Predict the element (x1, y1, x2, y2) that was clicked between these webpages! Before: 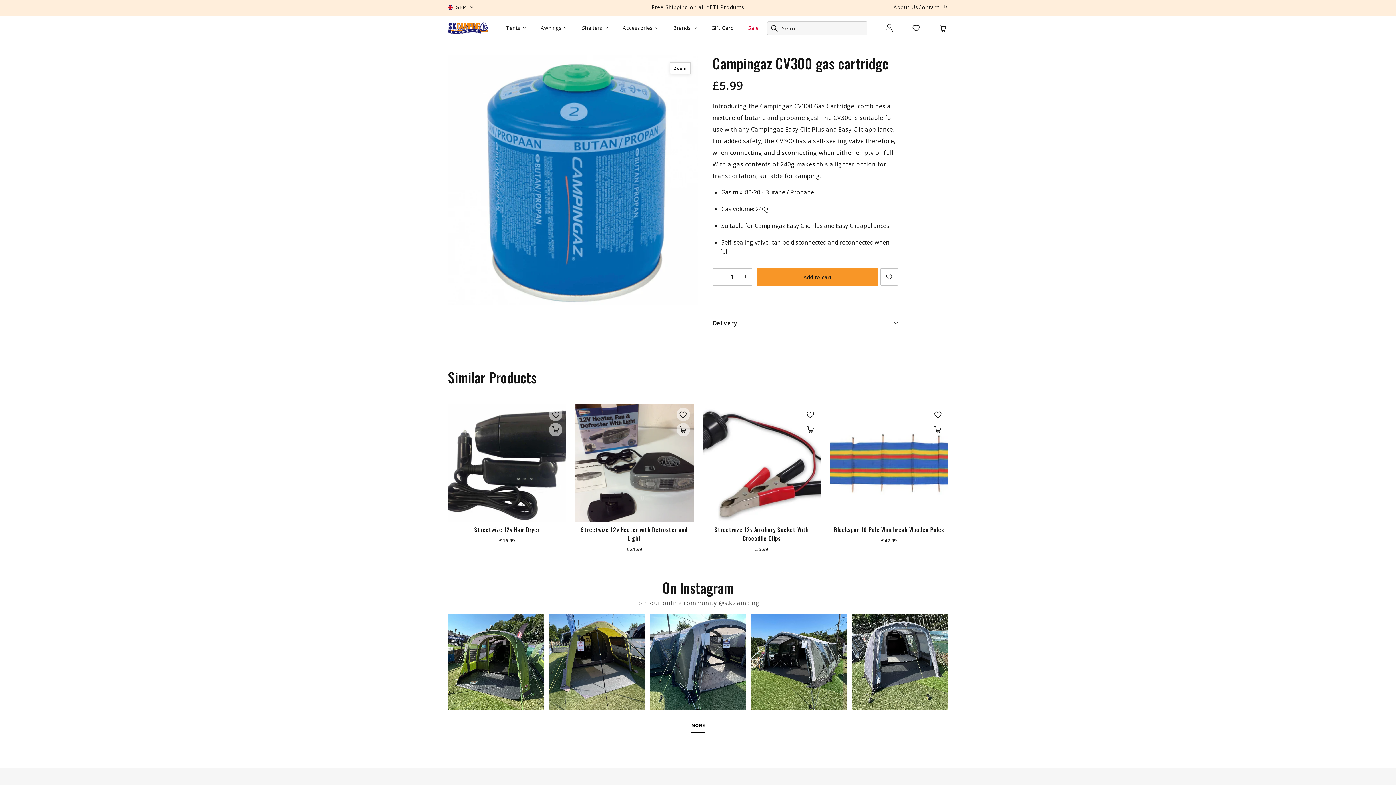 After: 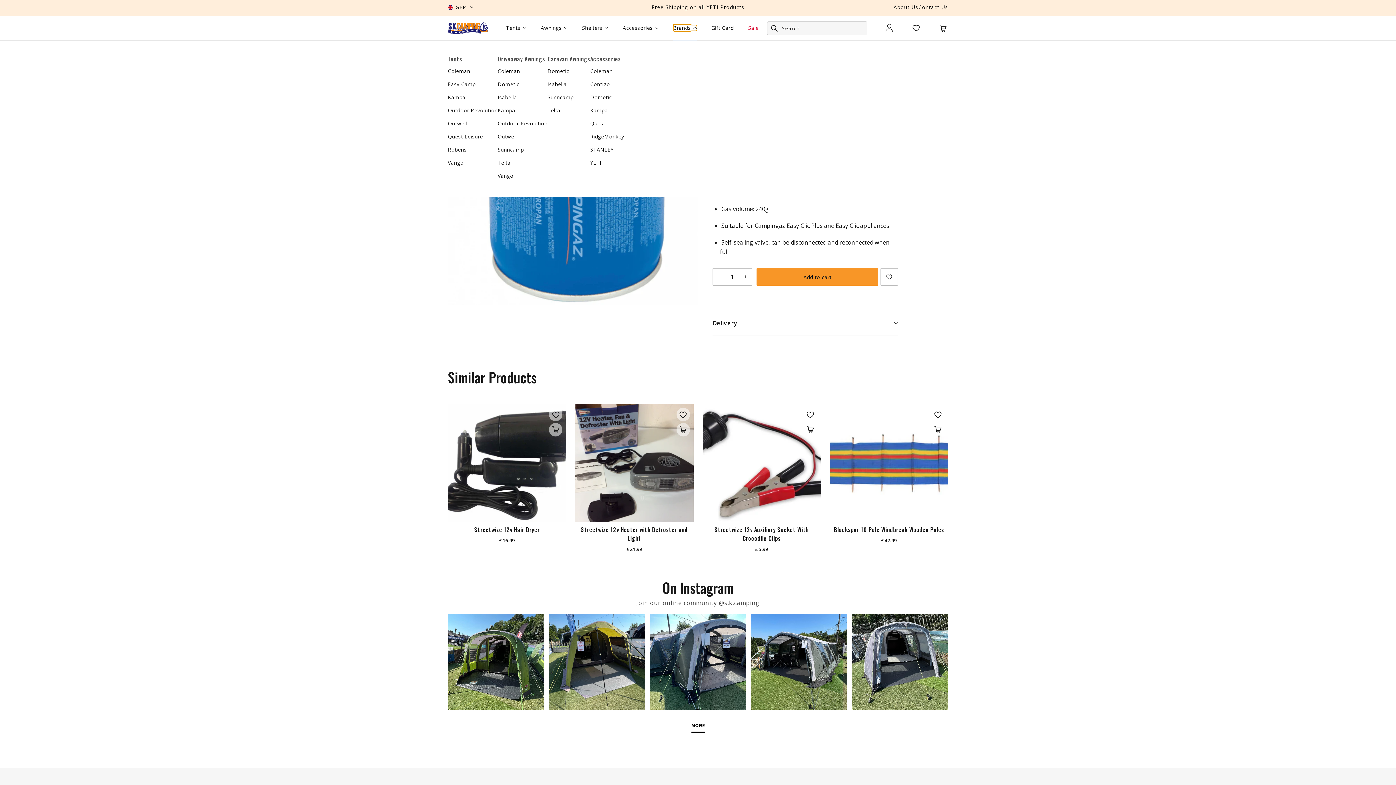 Action: bbox: (673, 25, 696, 30) label: Brands